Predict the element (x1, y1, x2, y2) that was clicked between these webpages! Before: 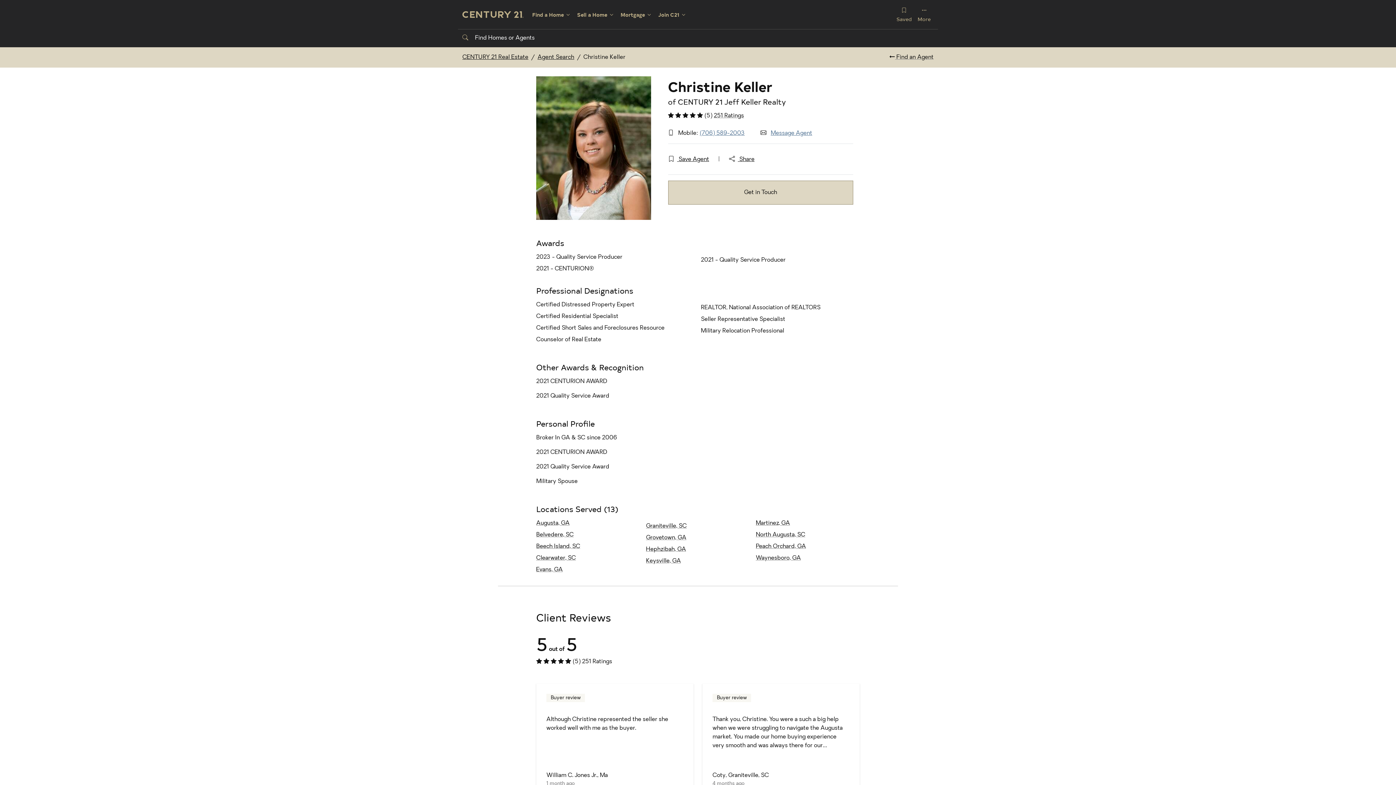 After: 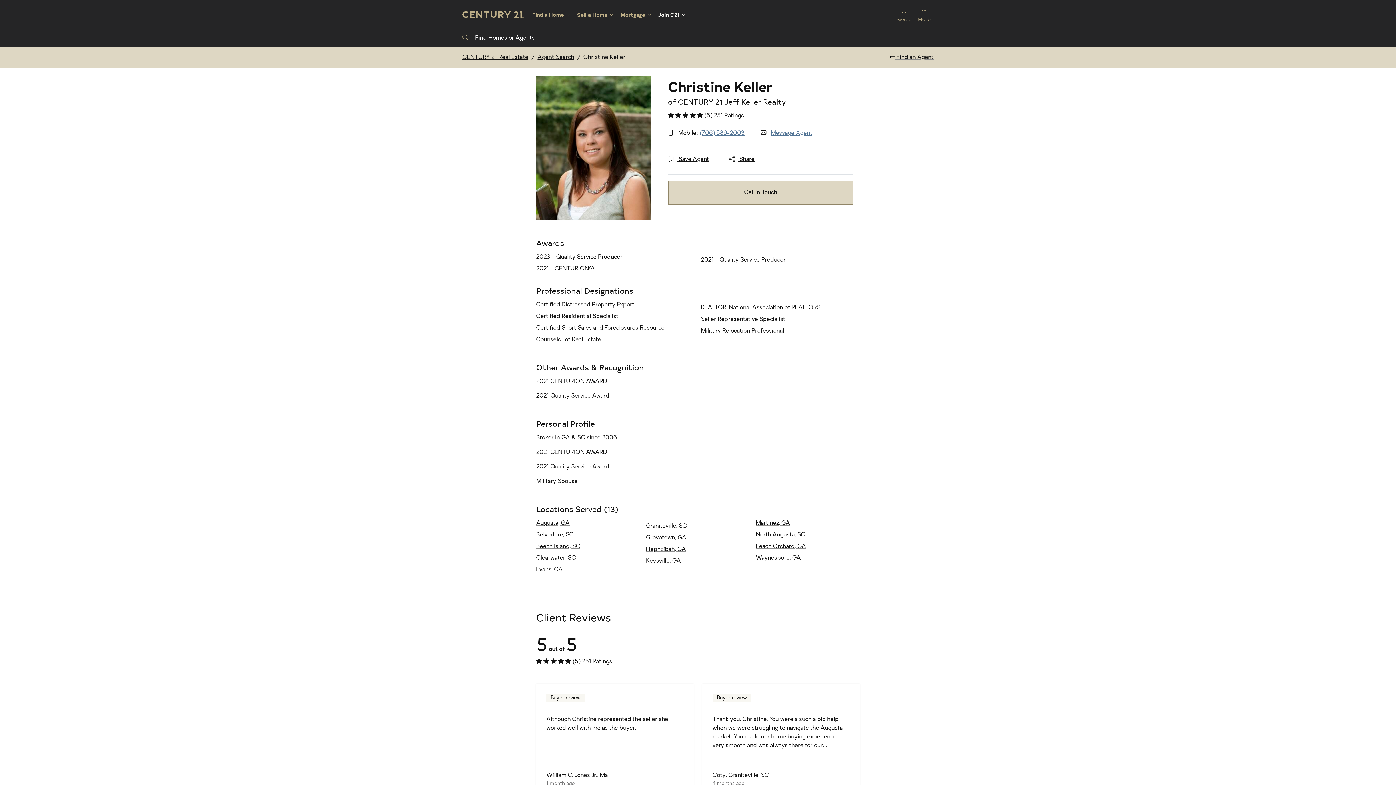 Action: bbox: (655, 7, 689, 21) label: Join C21